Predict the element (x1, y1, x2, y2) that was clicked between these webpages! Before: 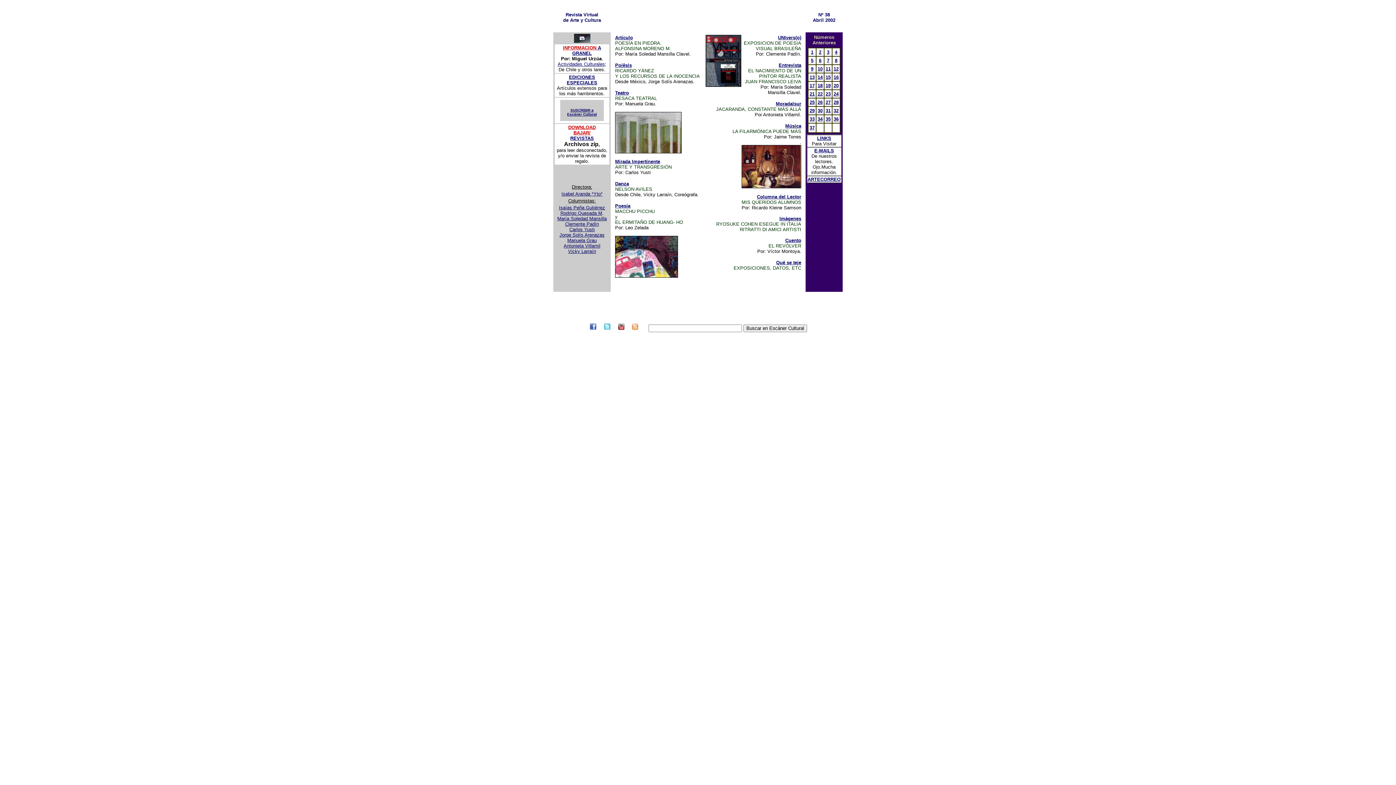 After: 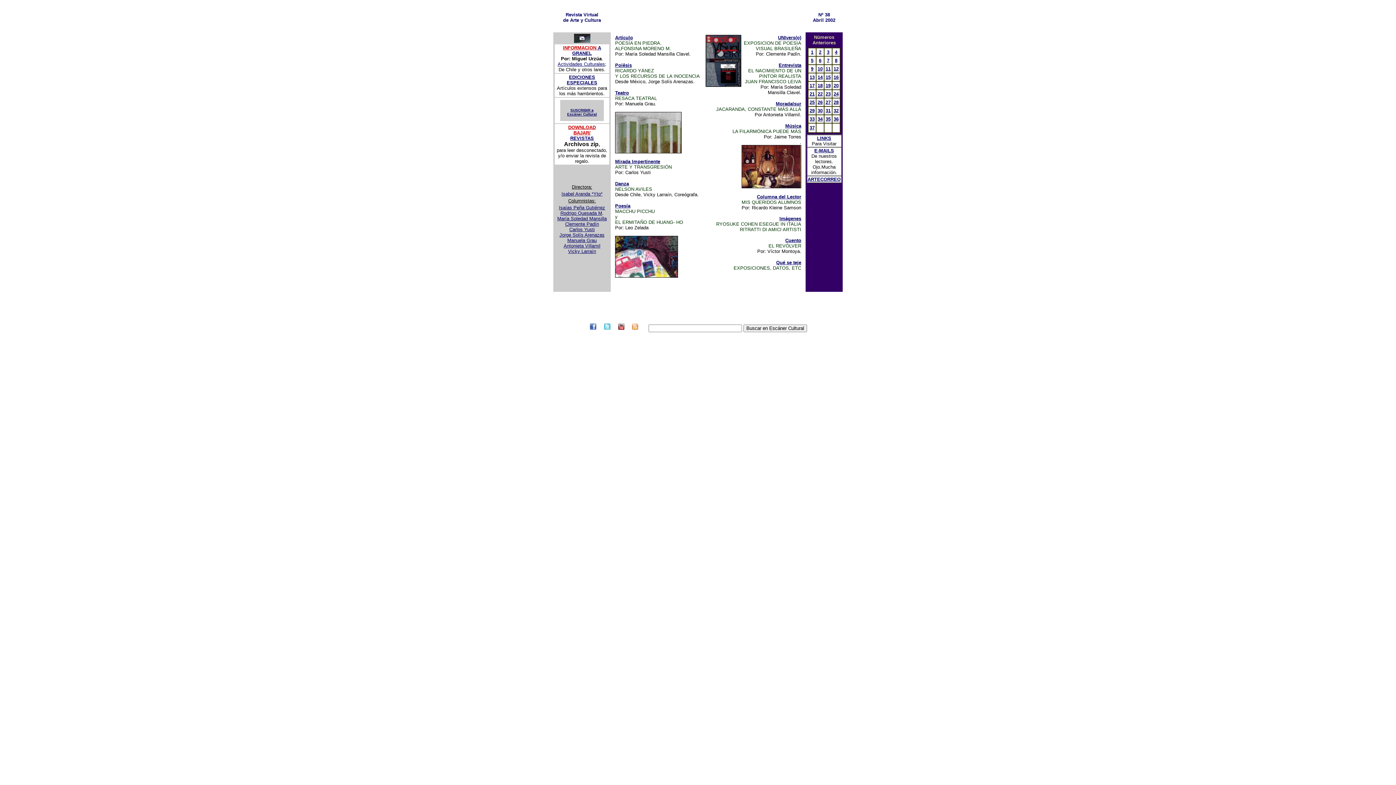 Action: label: 9 bbox: (811, 66, 813, 71)